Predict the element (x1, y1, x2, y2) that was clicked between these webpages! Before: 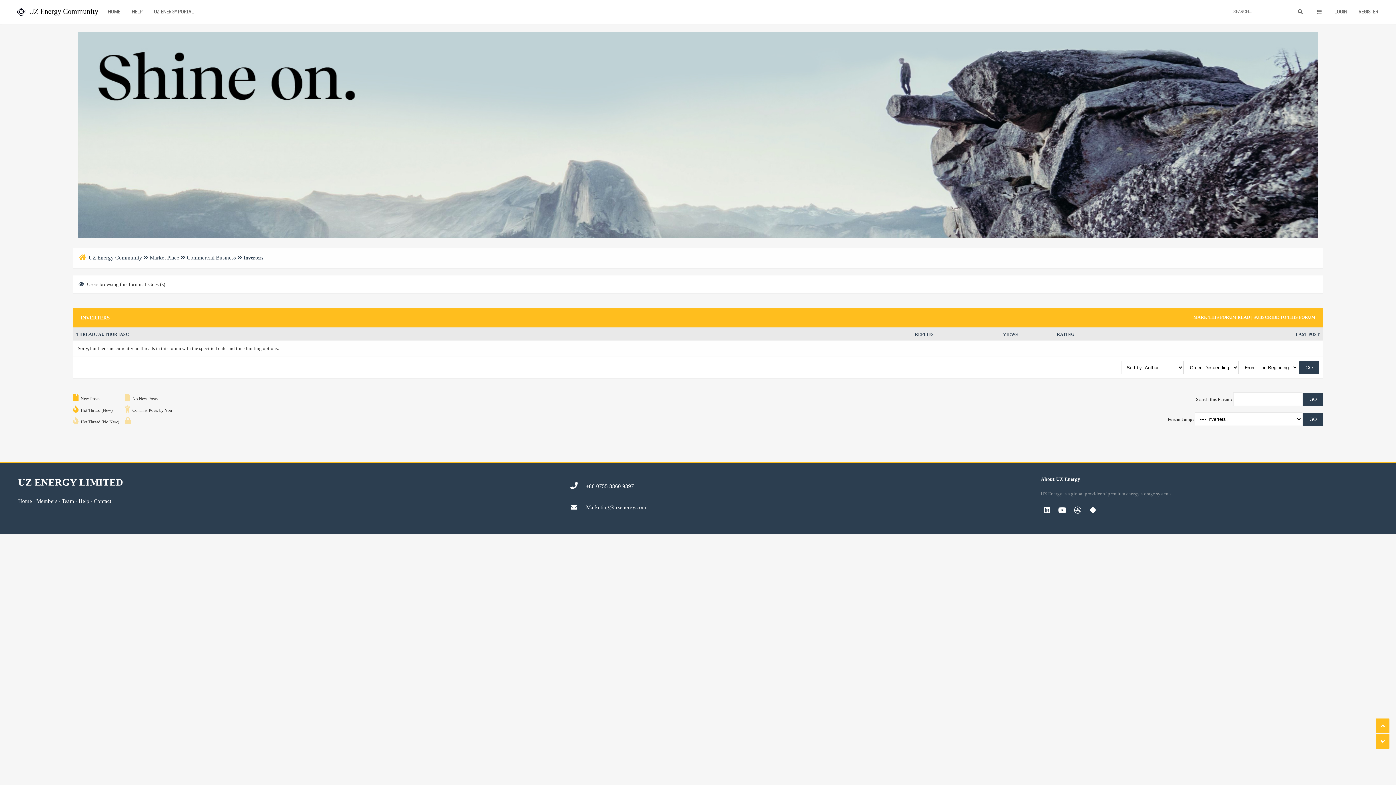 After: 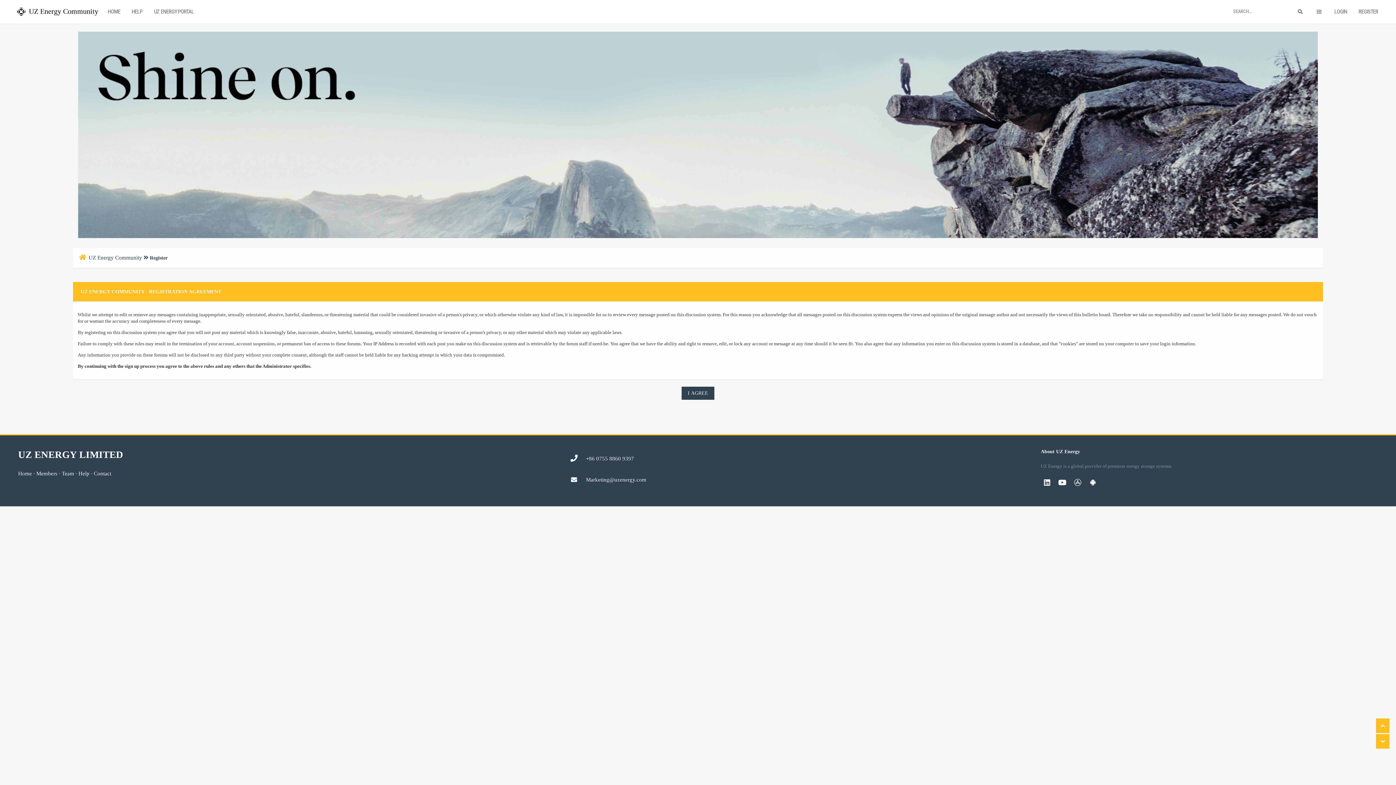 Action: bbox: (1353, 0, 1383, 23) label: REGISTER